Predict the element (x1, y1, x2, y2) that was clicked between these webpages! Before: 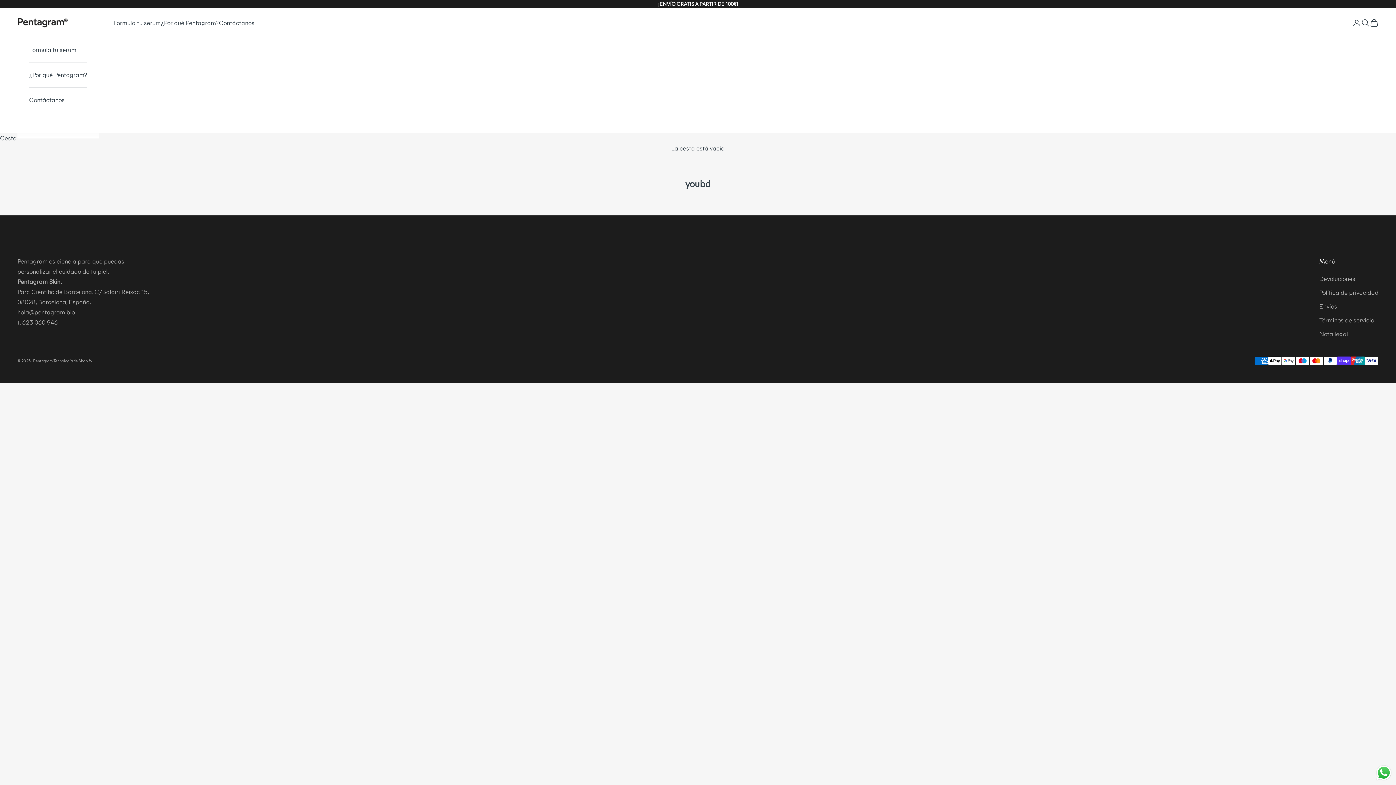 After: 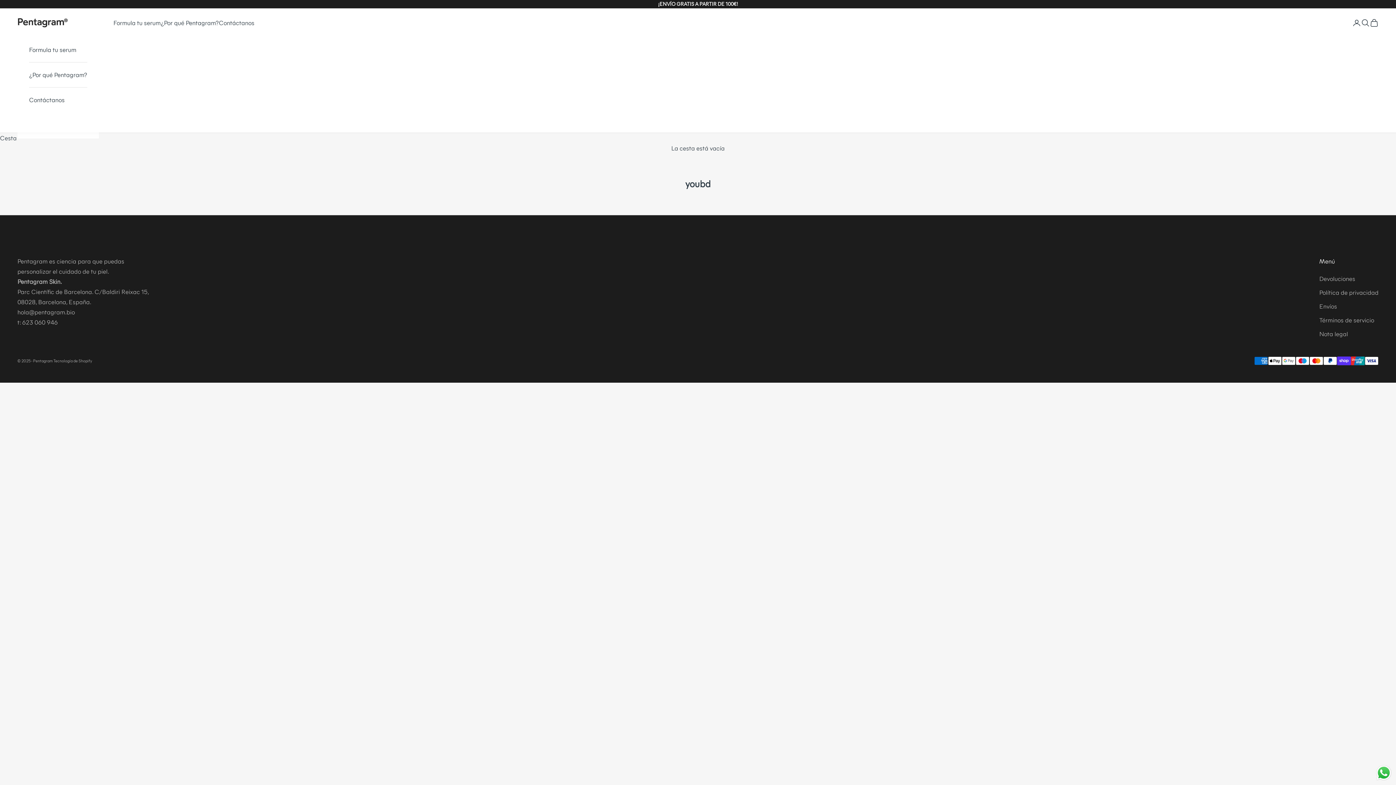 Action: bbox: (1375, 764, 1392, 781) label: Send a message via WhatsApp